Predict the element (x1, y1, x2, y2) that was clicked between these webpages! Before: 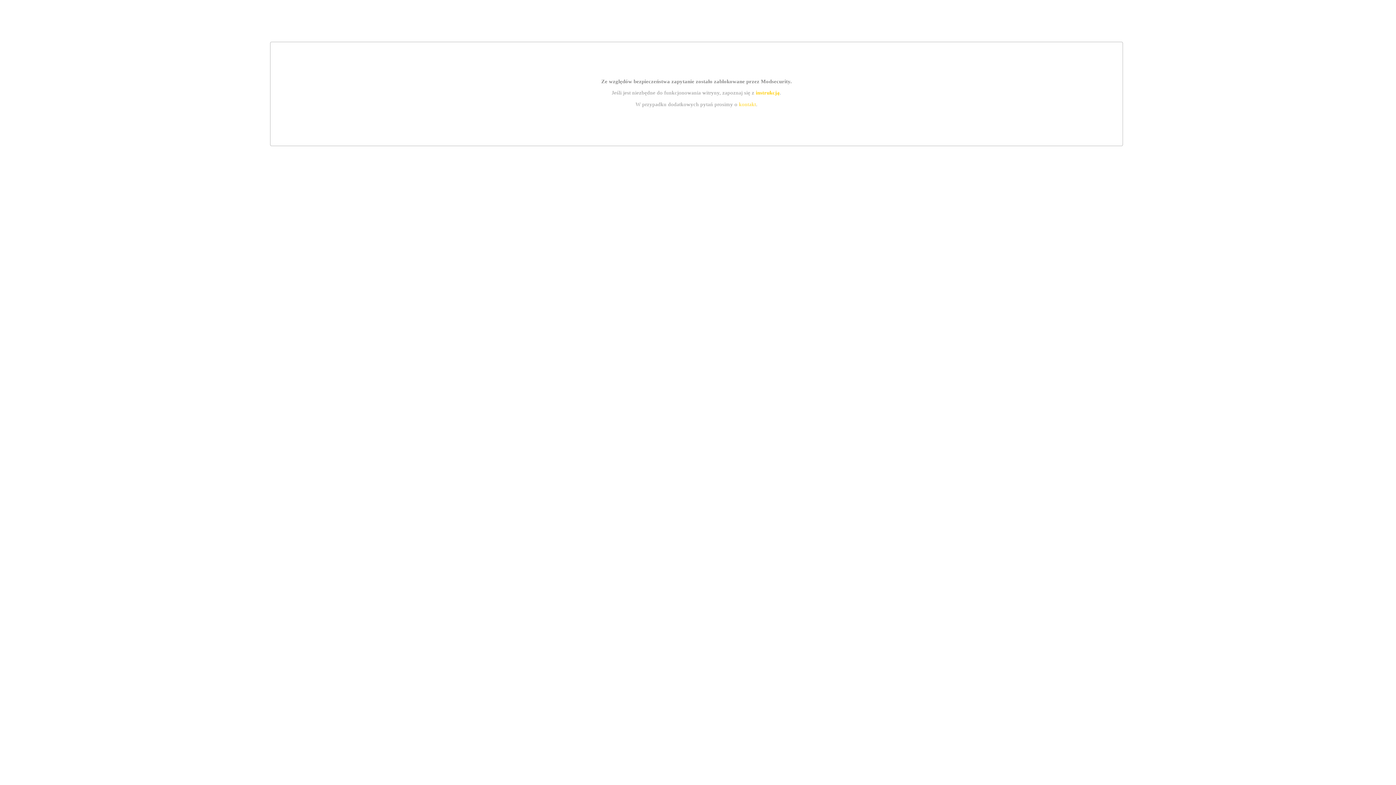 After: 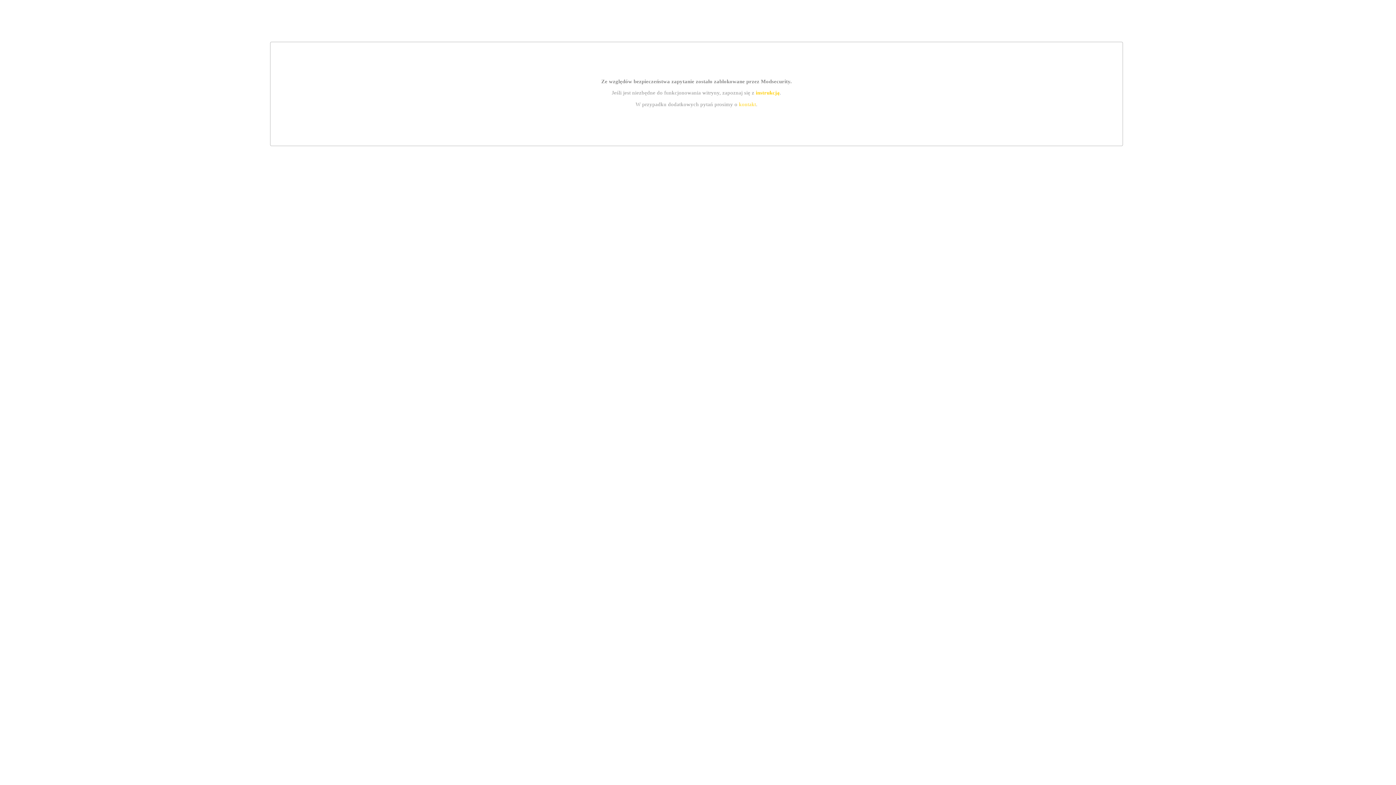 Action: label: instrukcją bbox: (755, 89, 779, 95)